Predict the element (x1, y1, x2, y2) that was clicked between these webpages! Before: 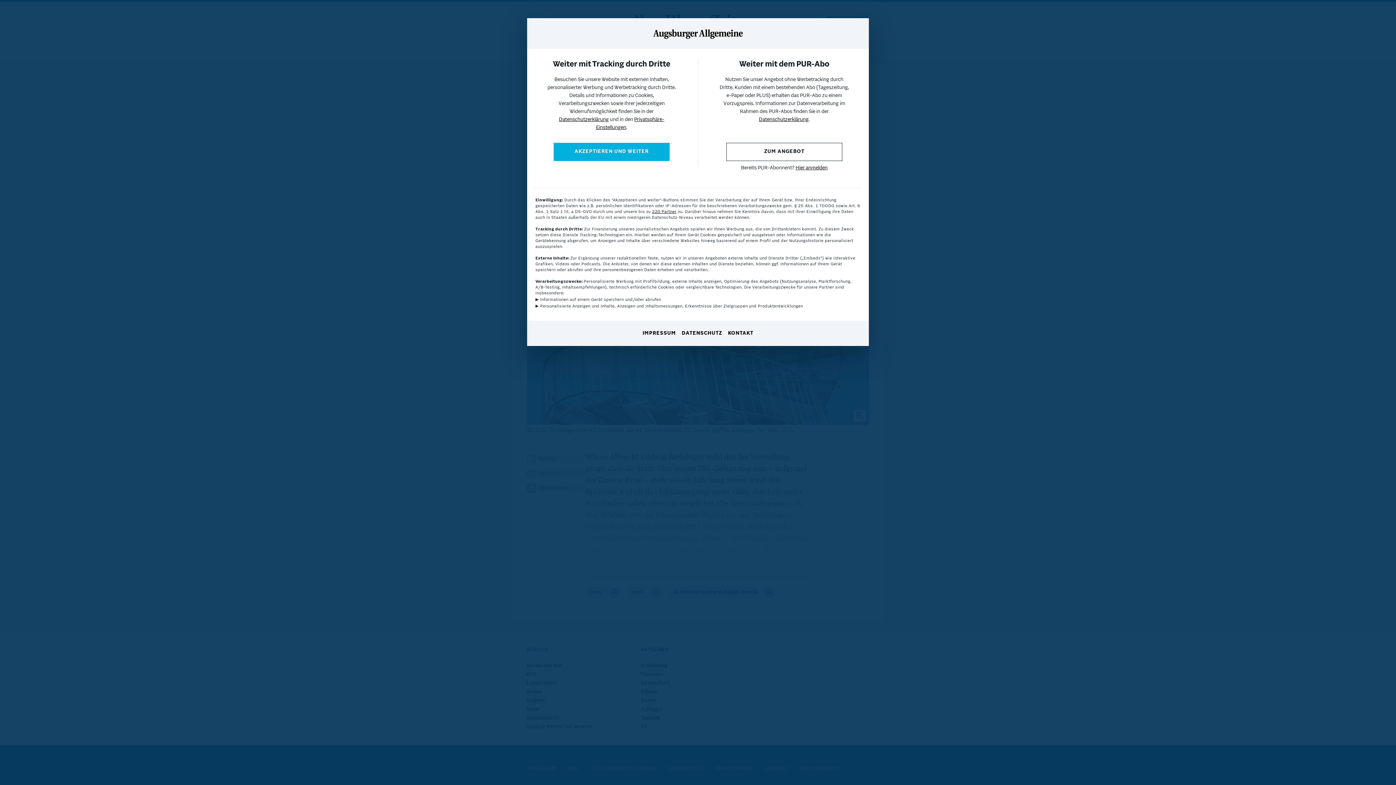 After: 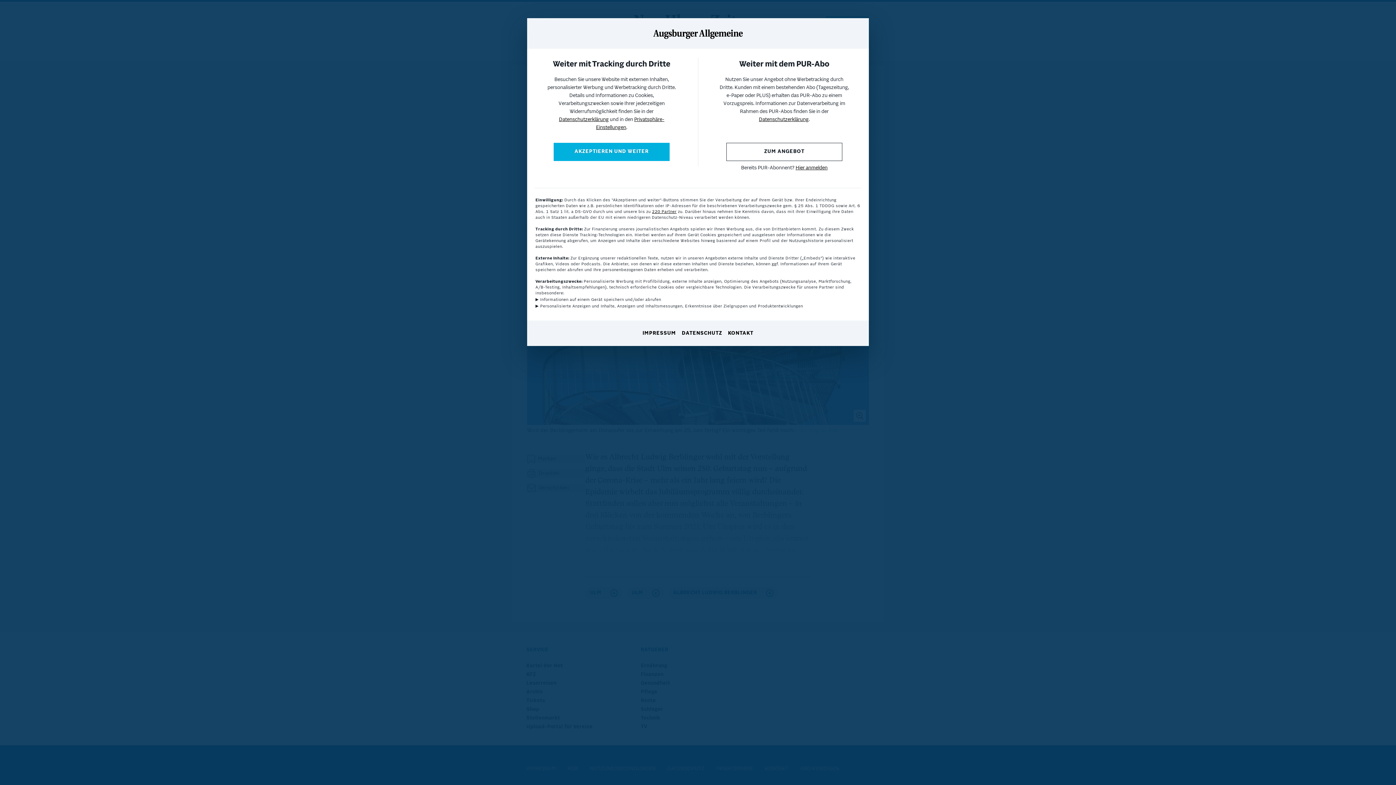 Action: label: IMPRESSUM bbox: (642, 330, 676, 337)